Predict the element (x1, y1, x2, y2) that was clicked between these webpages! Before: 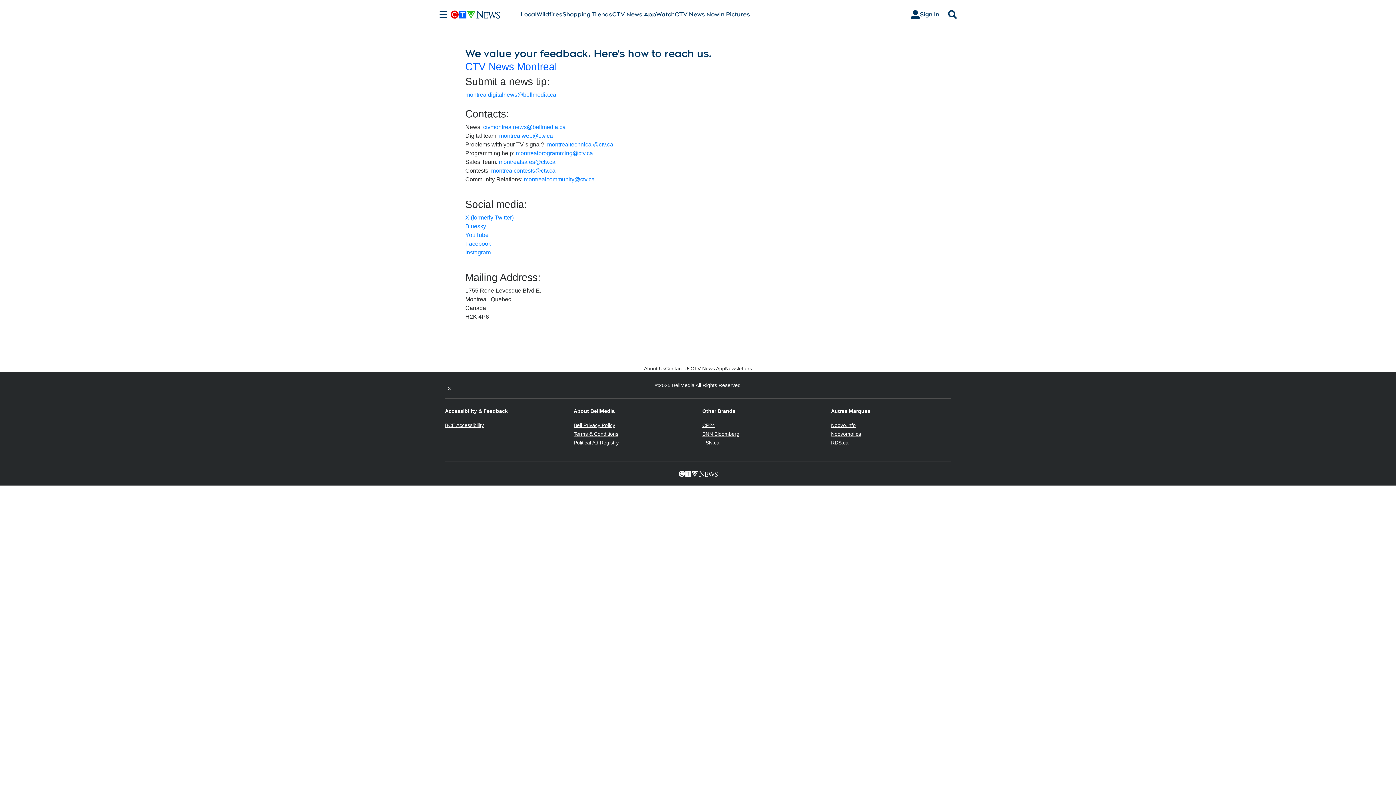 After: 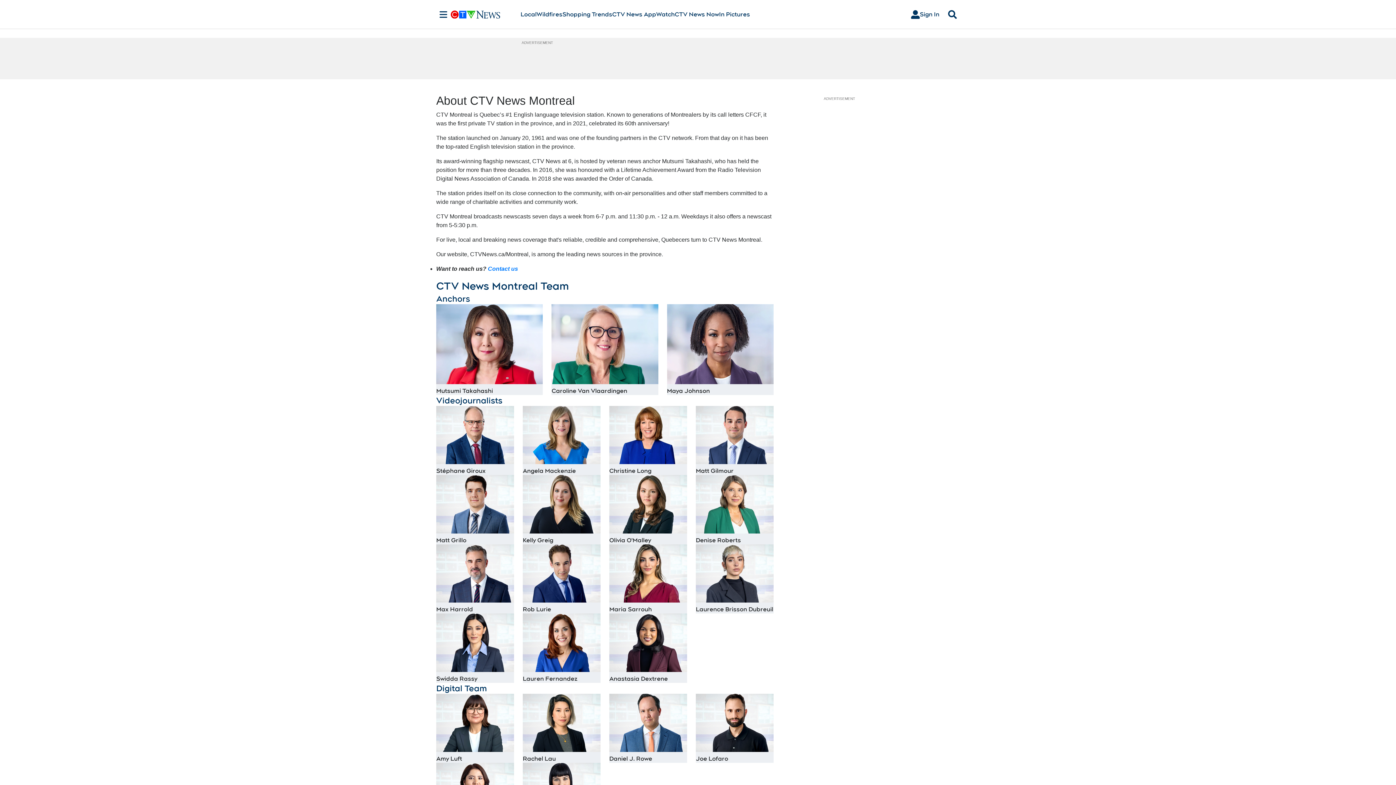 Action: label: About Us bbox: (644, 365, 665, 372)